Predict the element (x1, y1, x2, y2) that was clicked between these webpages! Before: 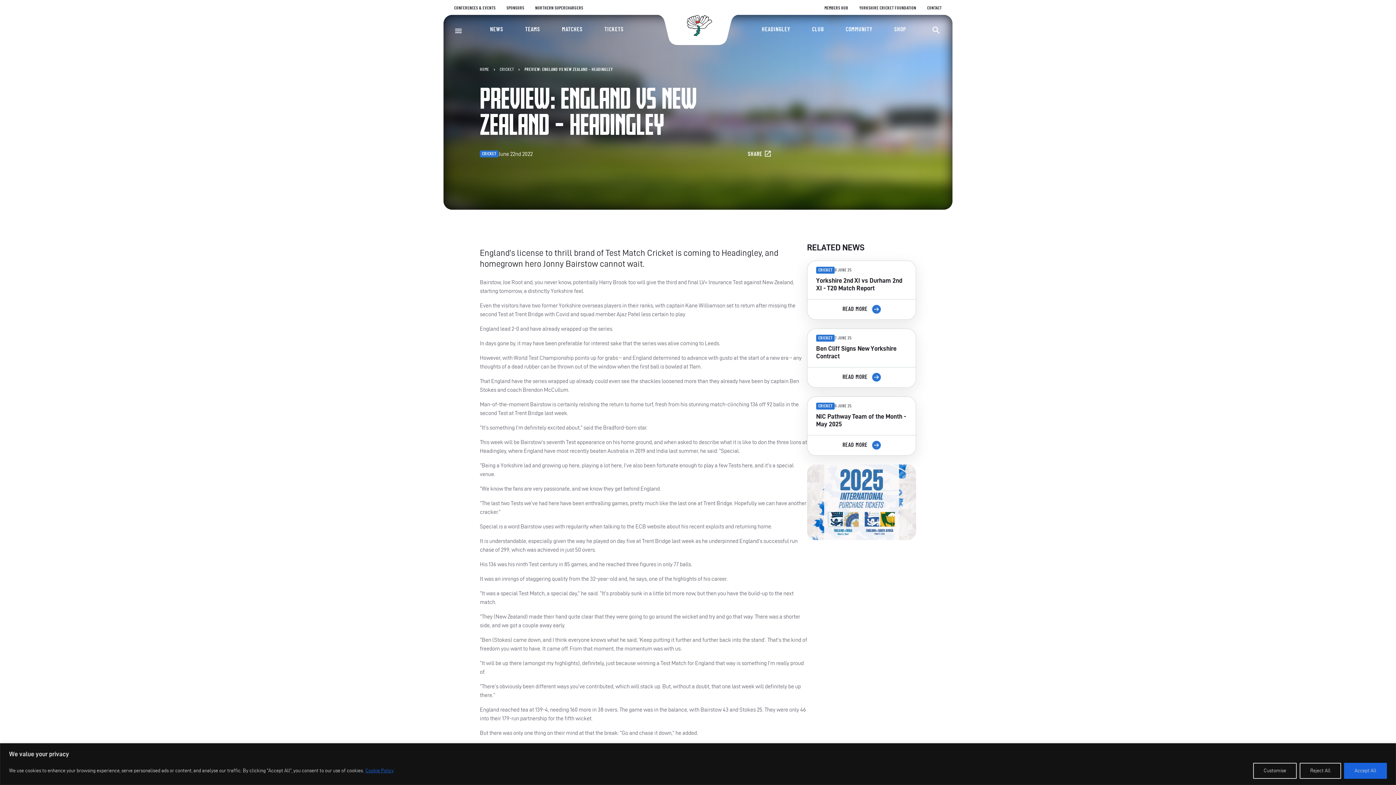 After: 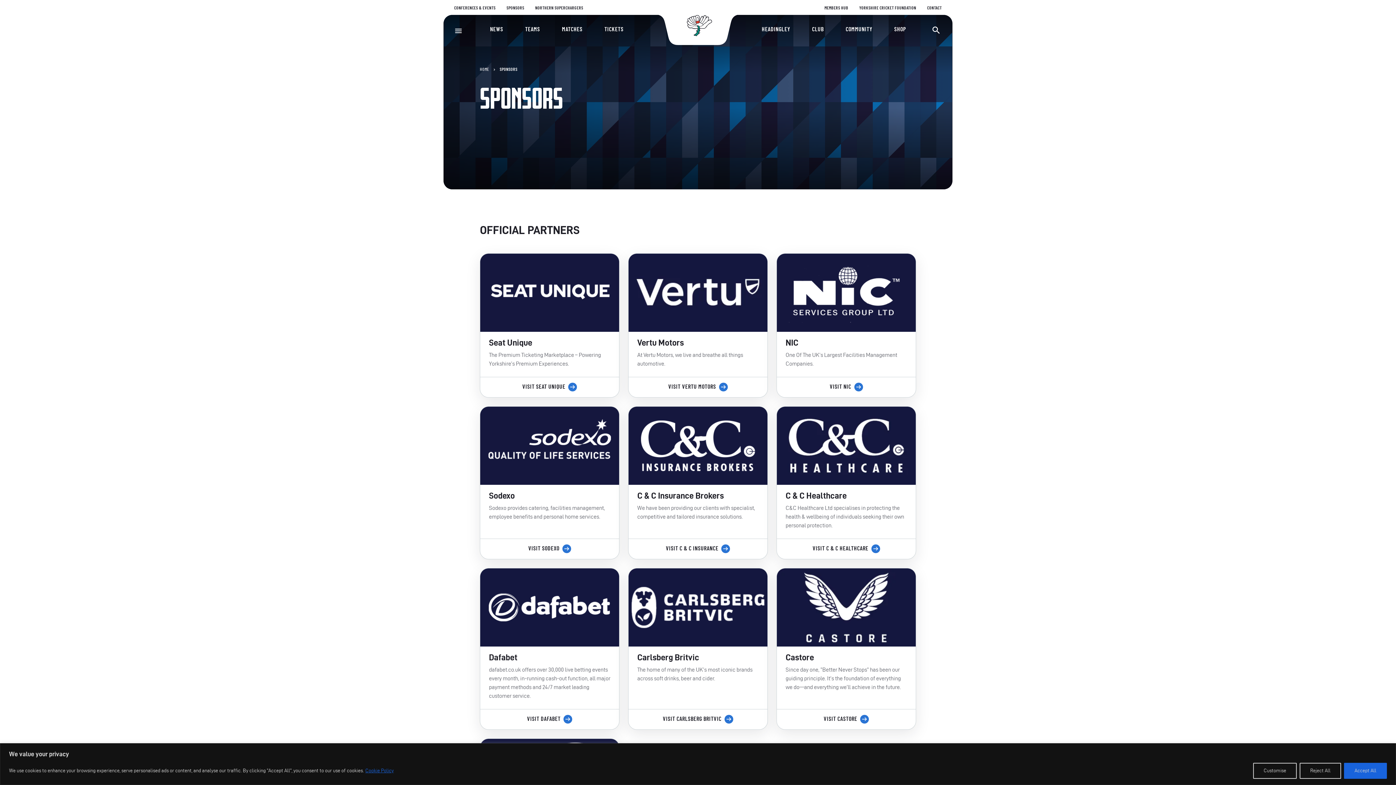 Action: bbox: (506, 5, 524, 10) label: SPONSORS